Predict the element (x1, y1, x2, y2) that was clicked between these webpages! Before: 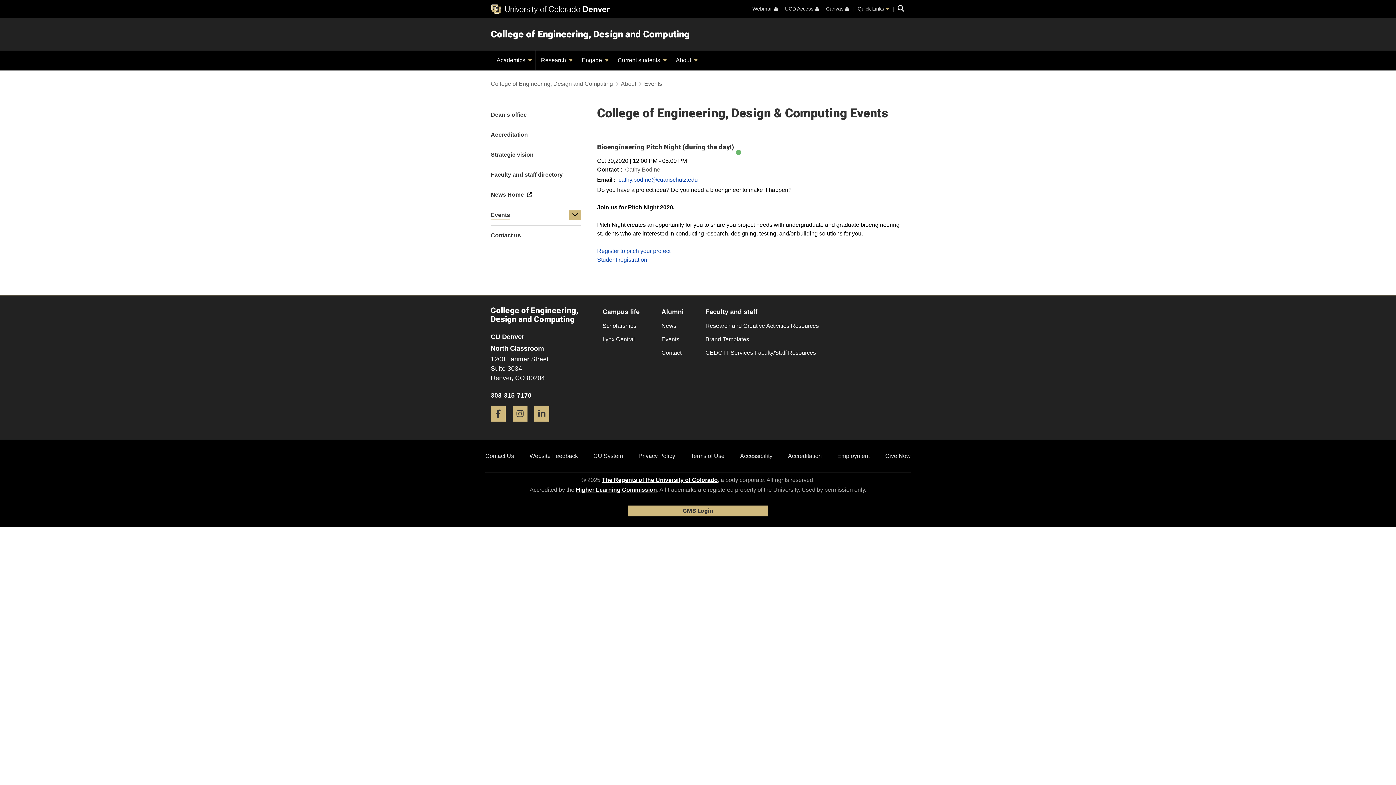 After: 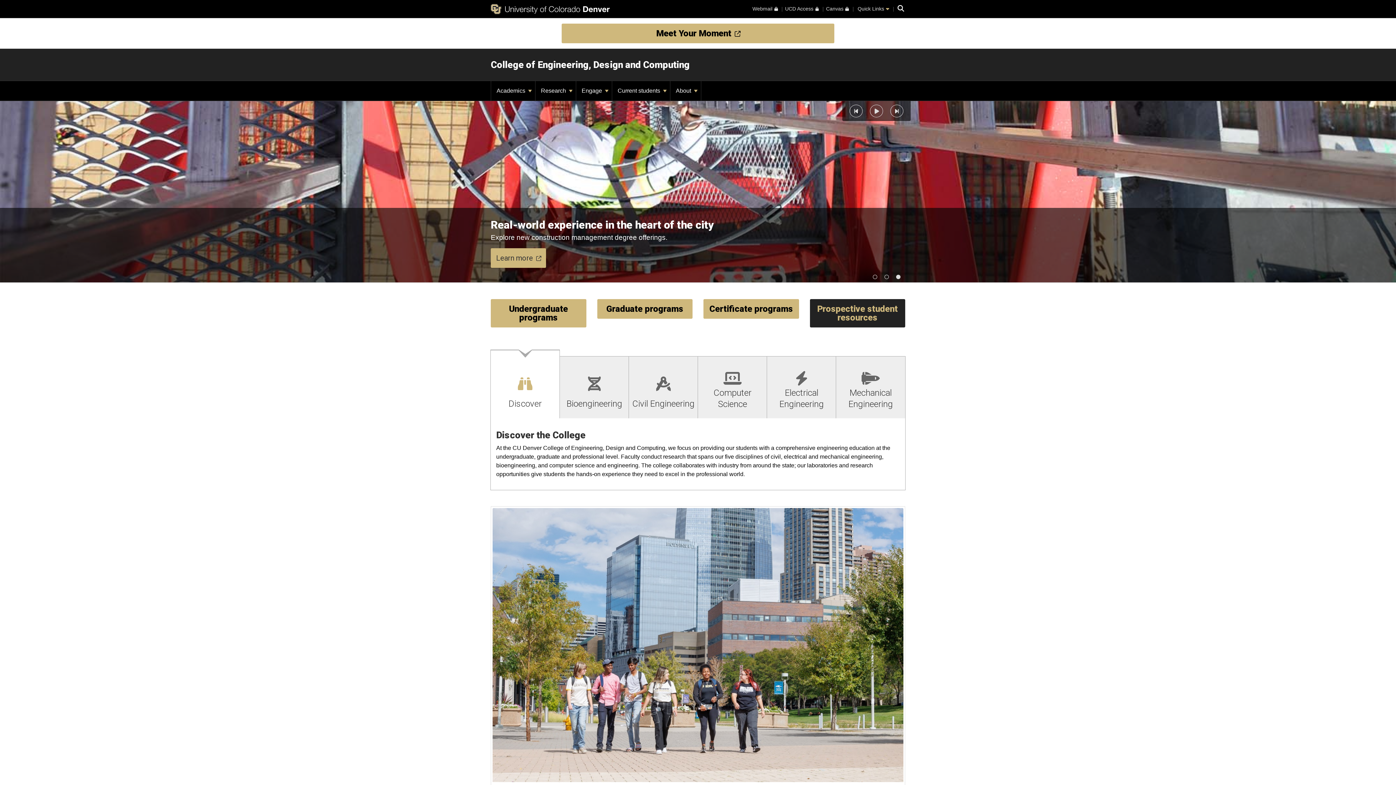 Action: label: College of Engineering, Design and Computing bbox: (490, 28, 689, 39)